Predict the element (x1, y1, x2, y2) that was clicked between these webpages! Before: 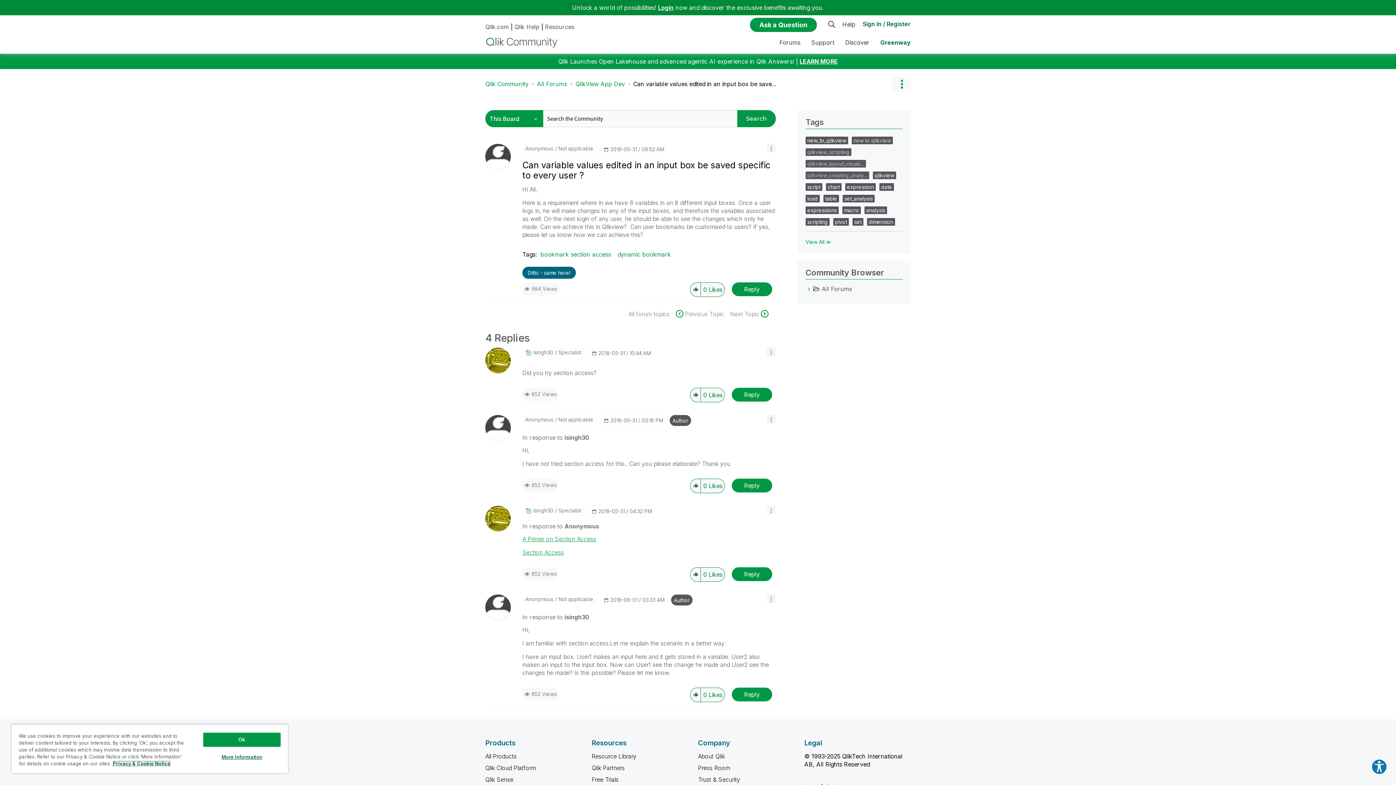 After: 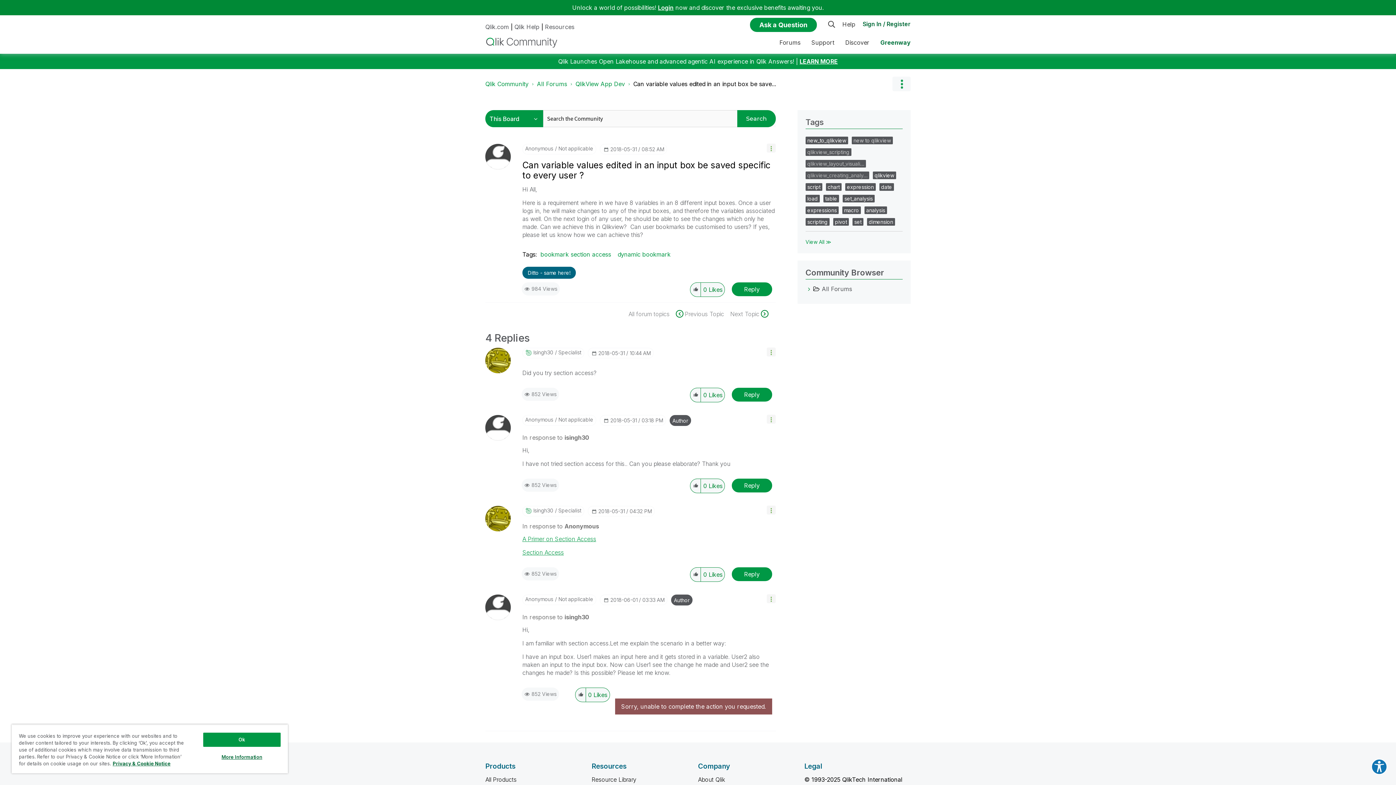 Action: bbox: (731, 688, 772, 701) label: Reply to comment